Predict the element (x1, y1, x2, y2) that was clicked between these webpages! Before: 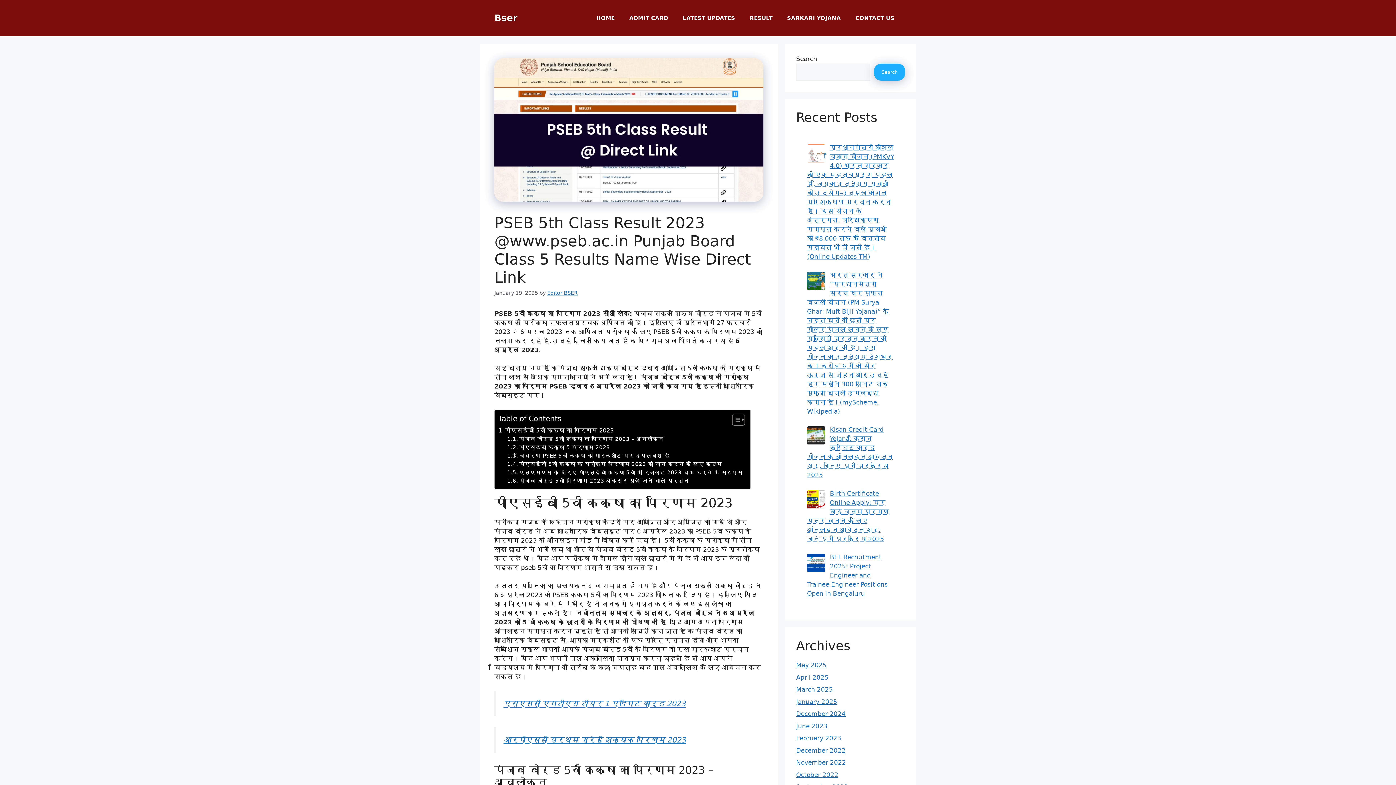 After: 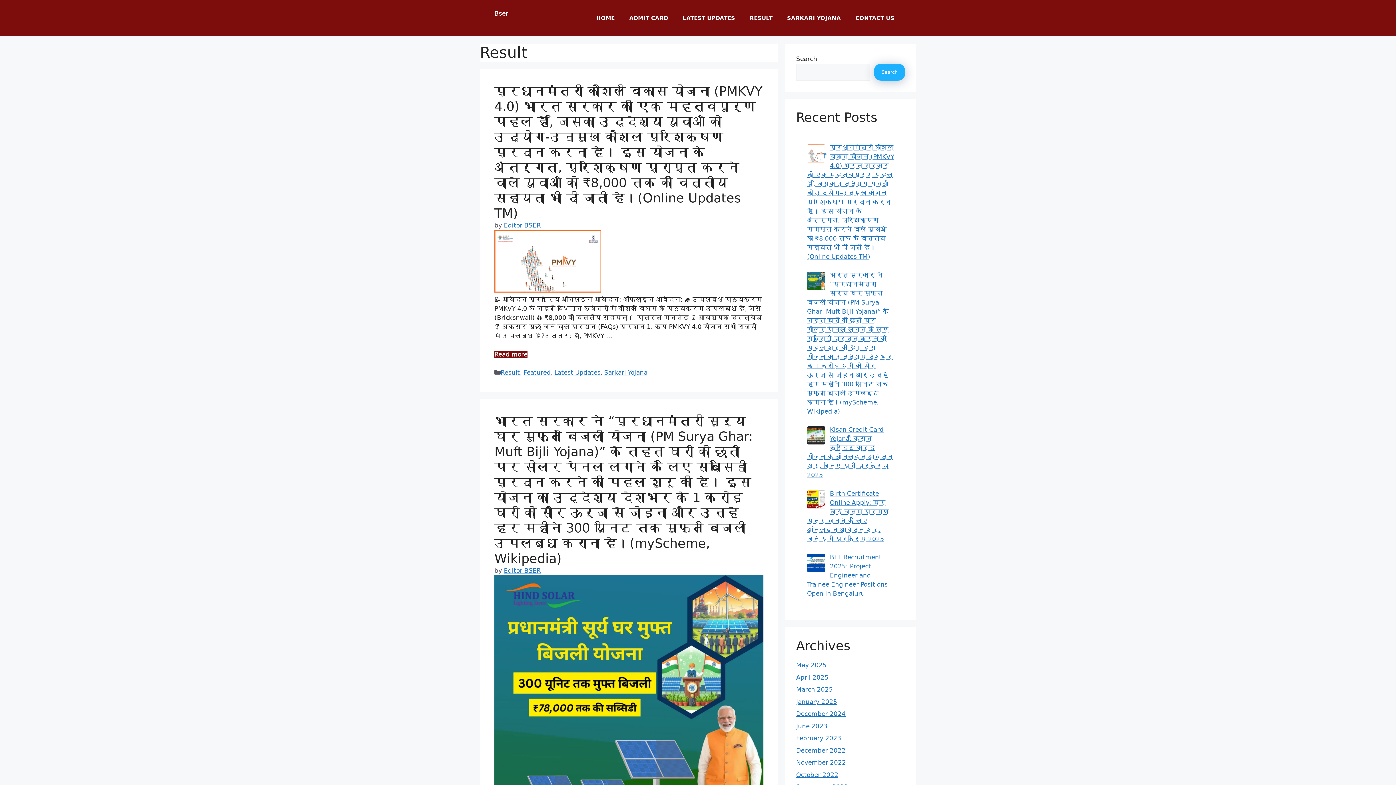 Action: label: RESULT bbox: (742, 7, 780, 29)